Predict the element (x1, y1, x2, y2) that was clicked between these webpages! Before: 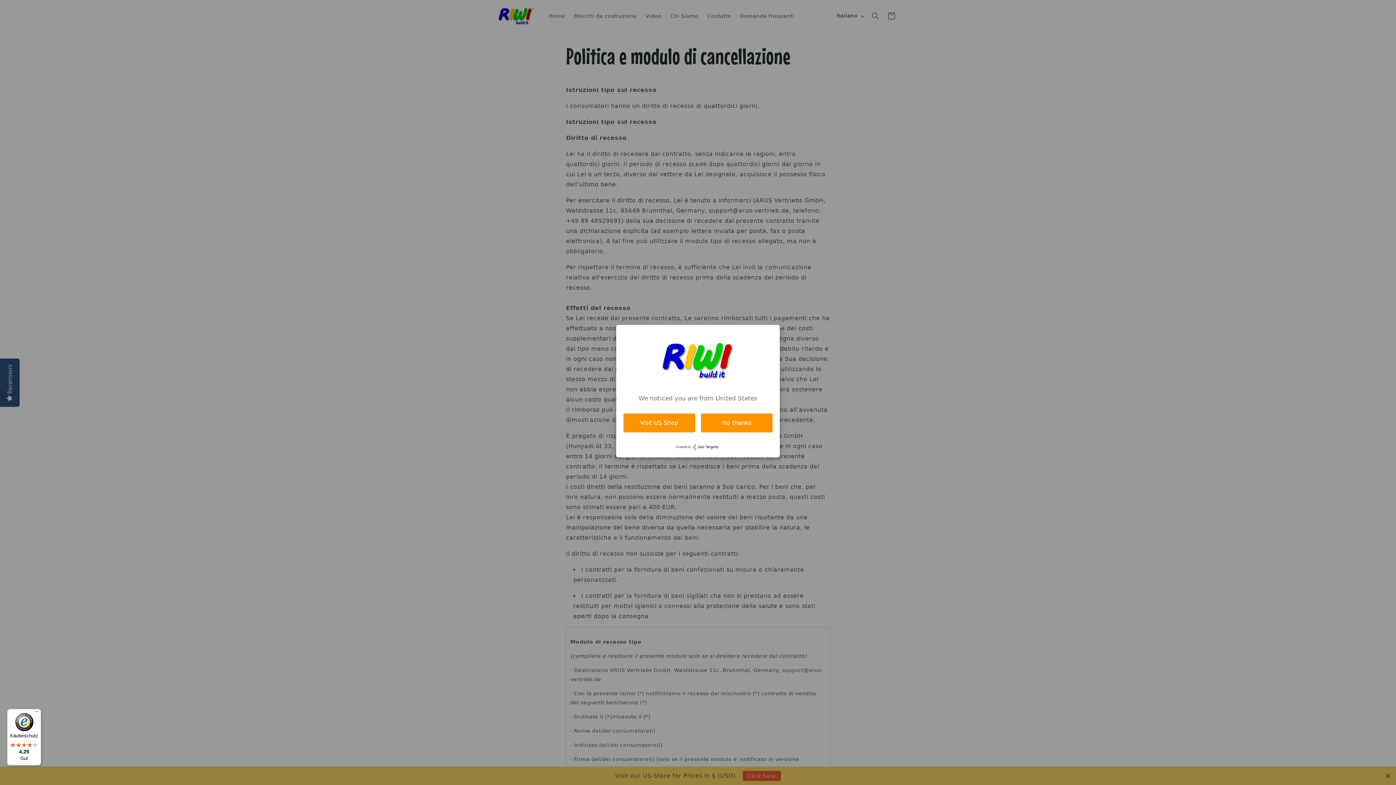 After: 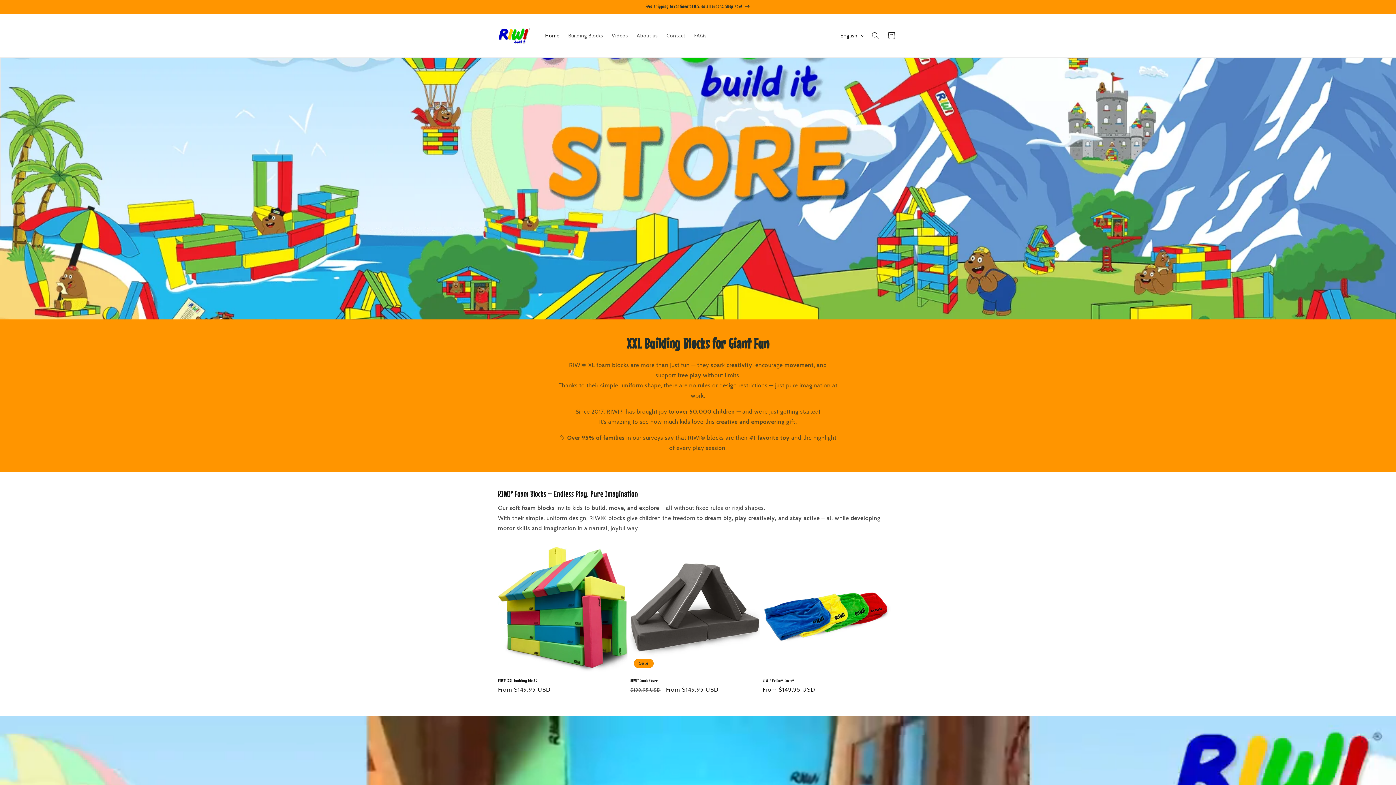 Action: bbox: (623, 413, 695, 432) label: Visit US Shop